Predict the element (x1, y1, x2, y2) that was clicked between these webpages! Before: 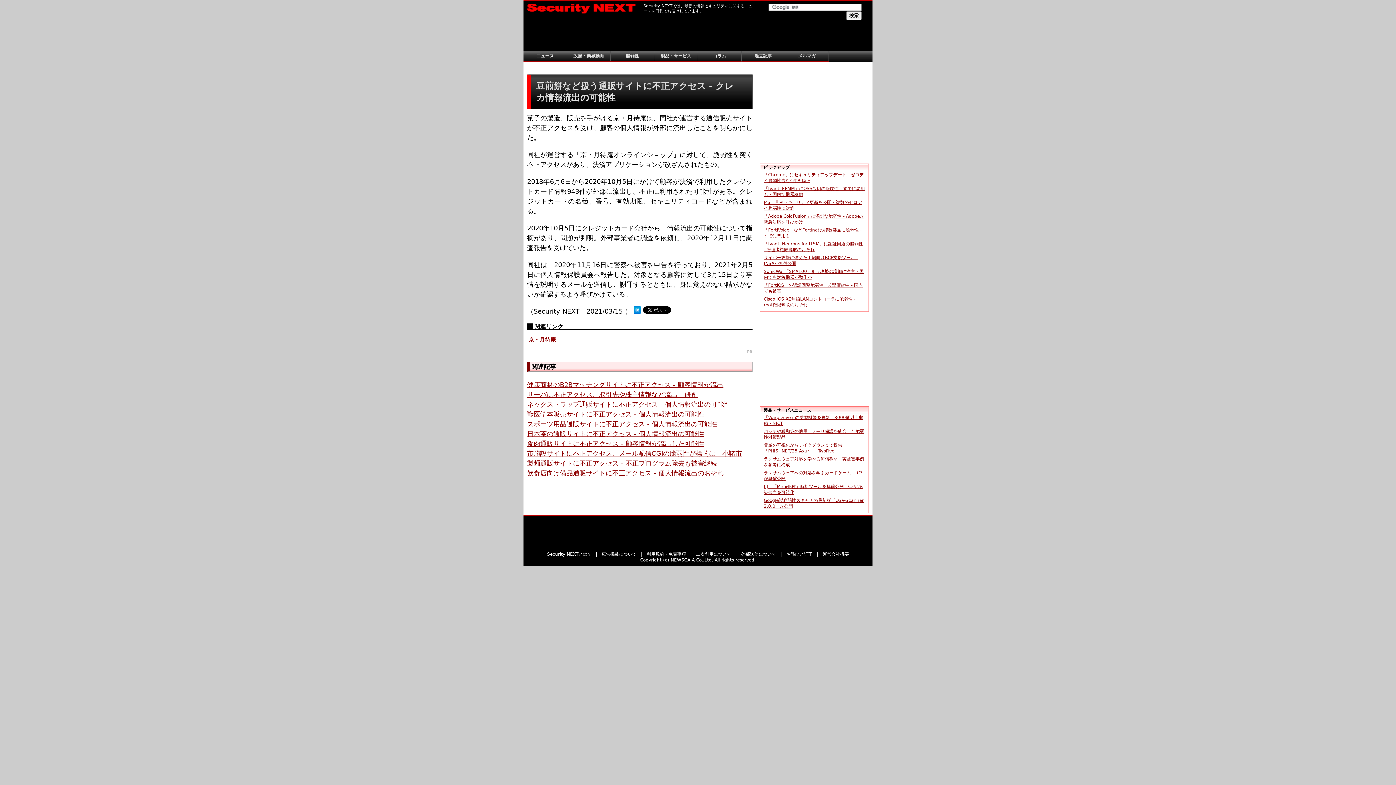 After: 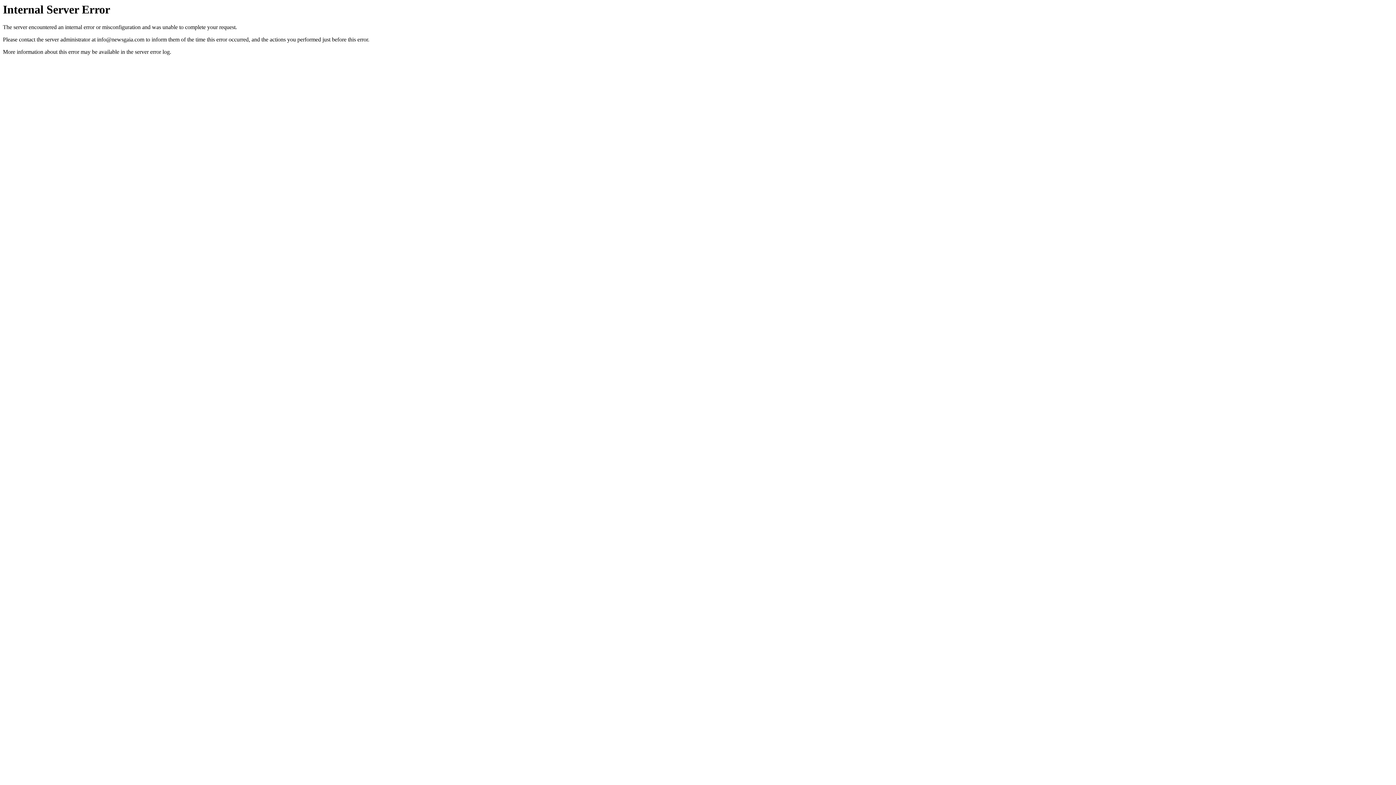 Action: label: 京・月待庵 bbox: (528, 336, 556, 343)